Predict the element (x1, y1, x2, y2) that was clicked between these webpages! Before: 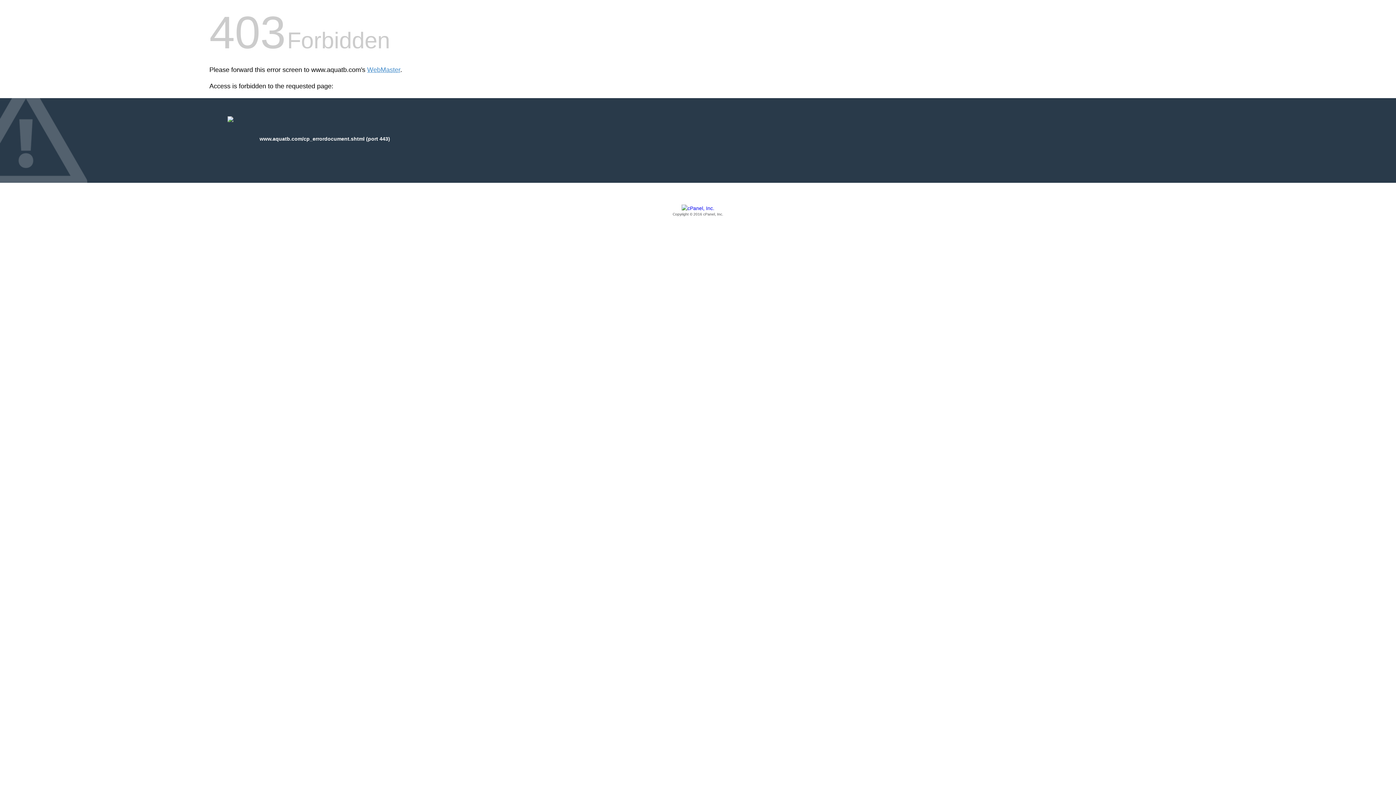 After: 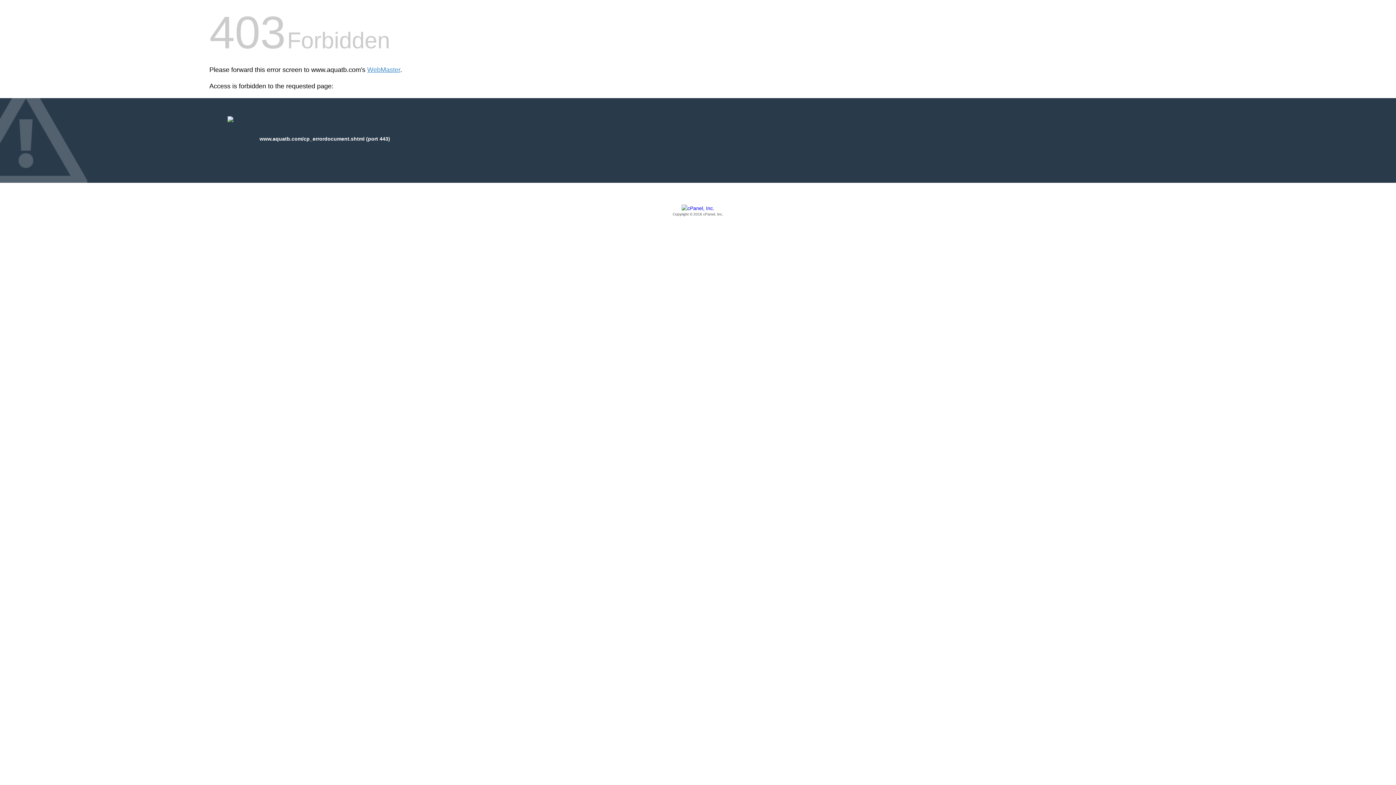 Action: label: Copyright © 2016 cPanel, Inc. bbox: (209, 205, 1186, 217)